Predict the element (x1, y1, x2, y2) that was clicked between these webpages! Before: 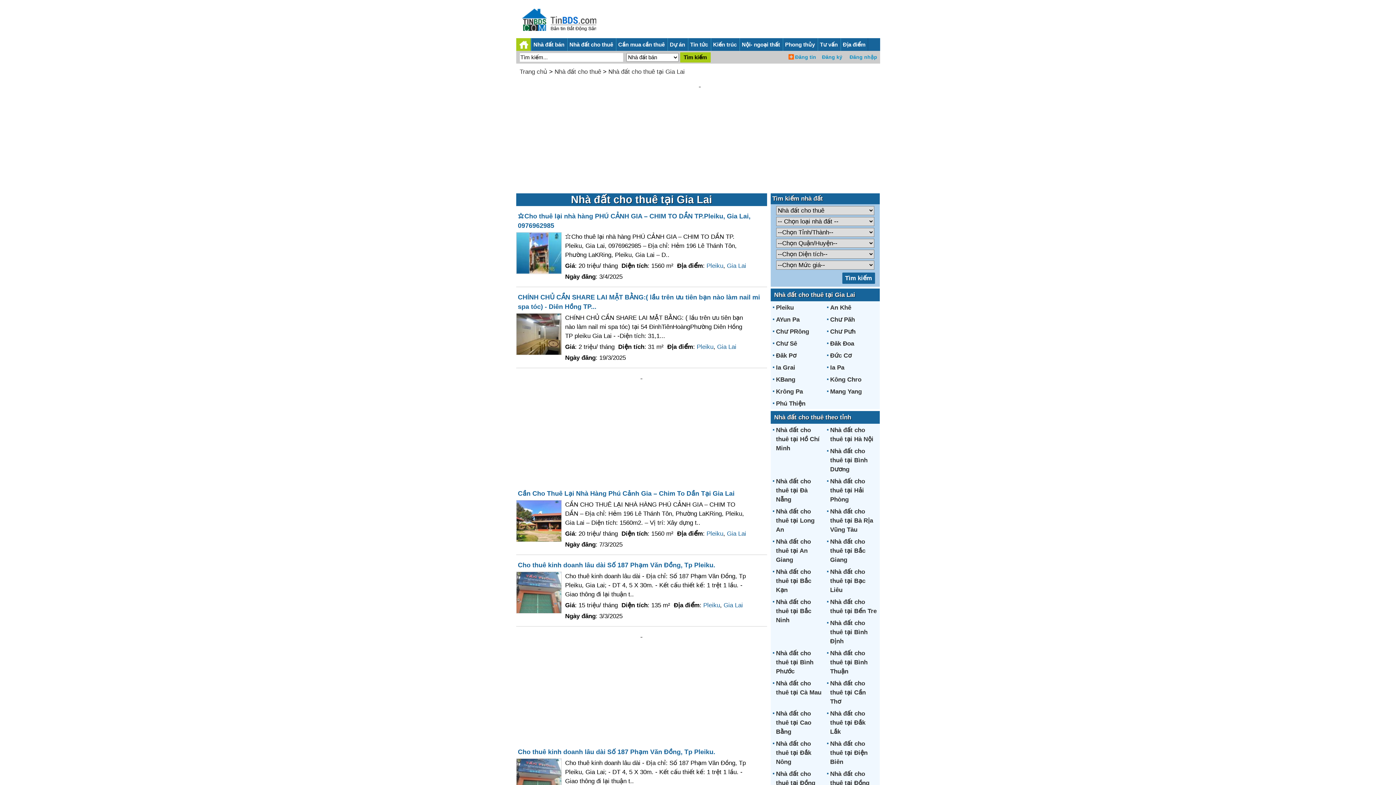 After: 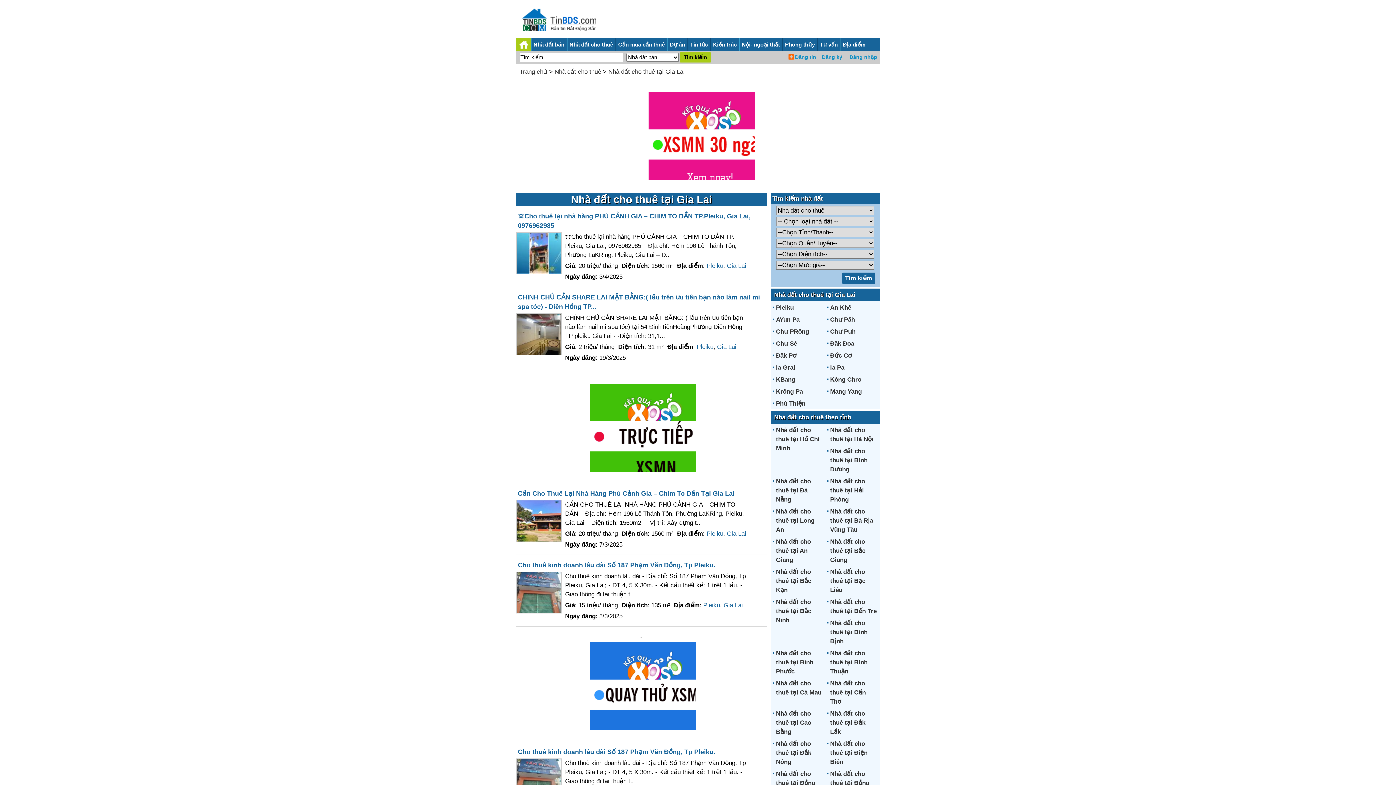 Action: label: Gia Lai bbox: (727, 262, 746, 269)